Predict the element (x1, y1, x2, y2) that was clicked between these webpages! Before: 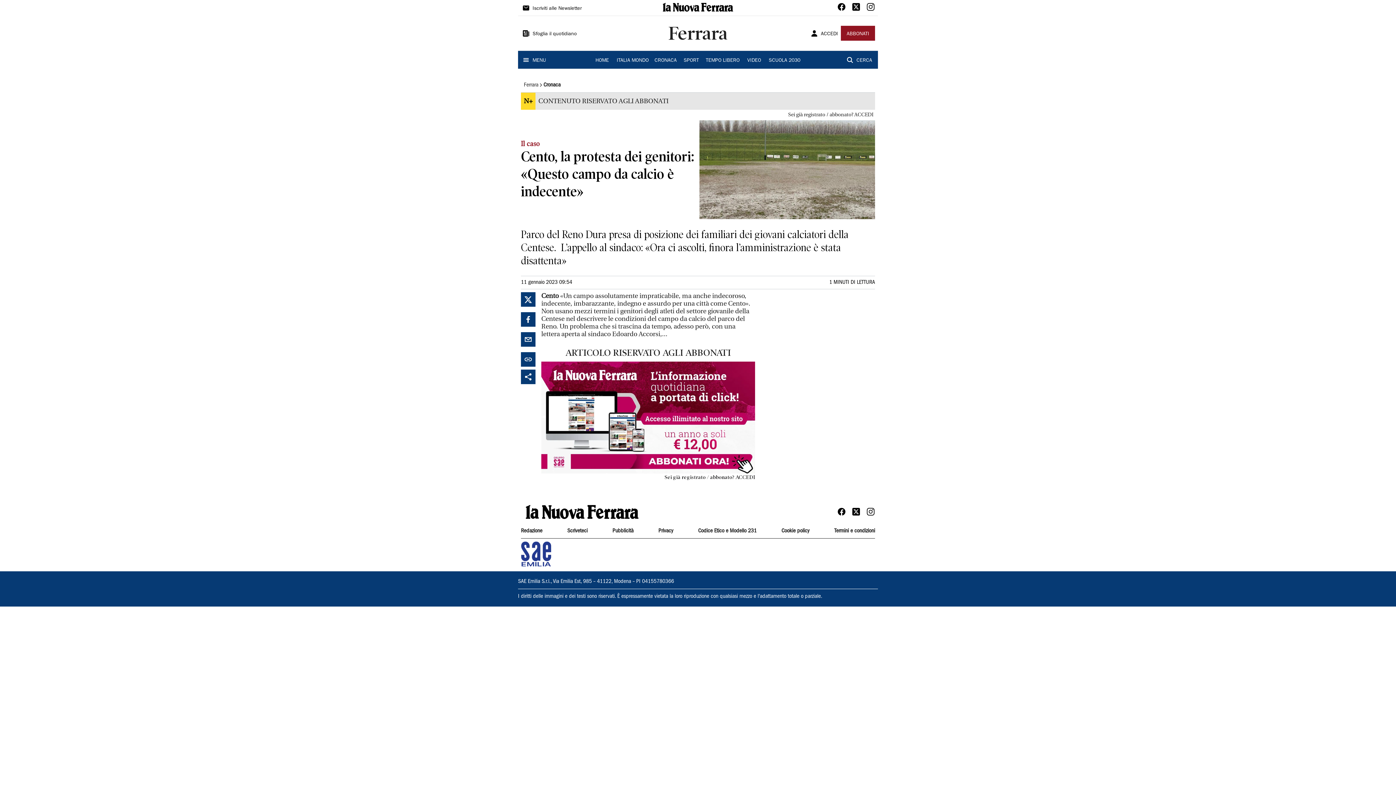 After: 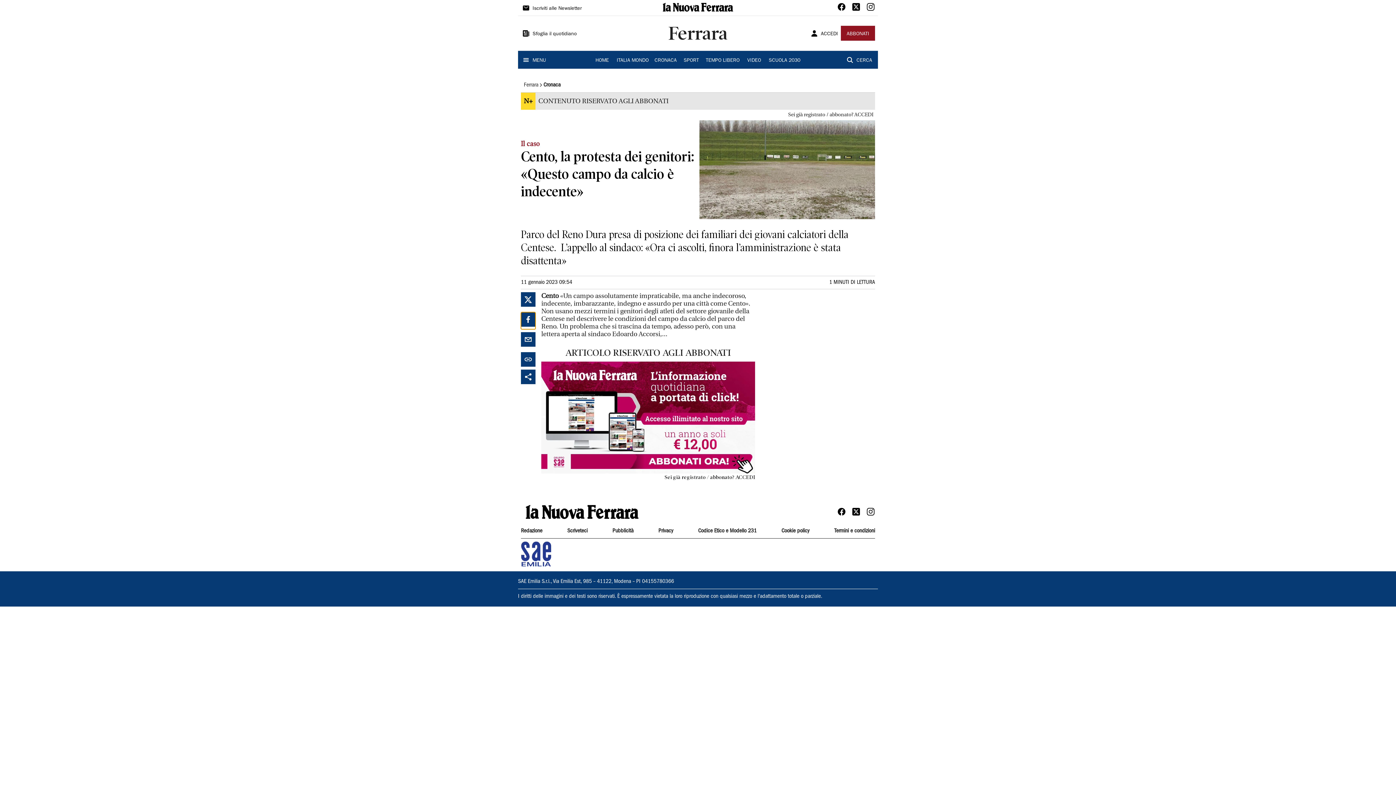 Action: bbox: (521, 312, 535, 329)